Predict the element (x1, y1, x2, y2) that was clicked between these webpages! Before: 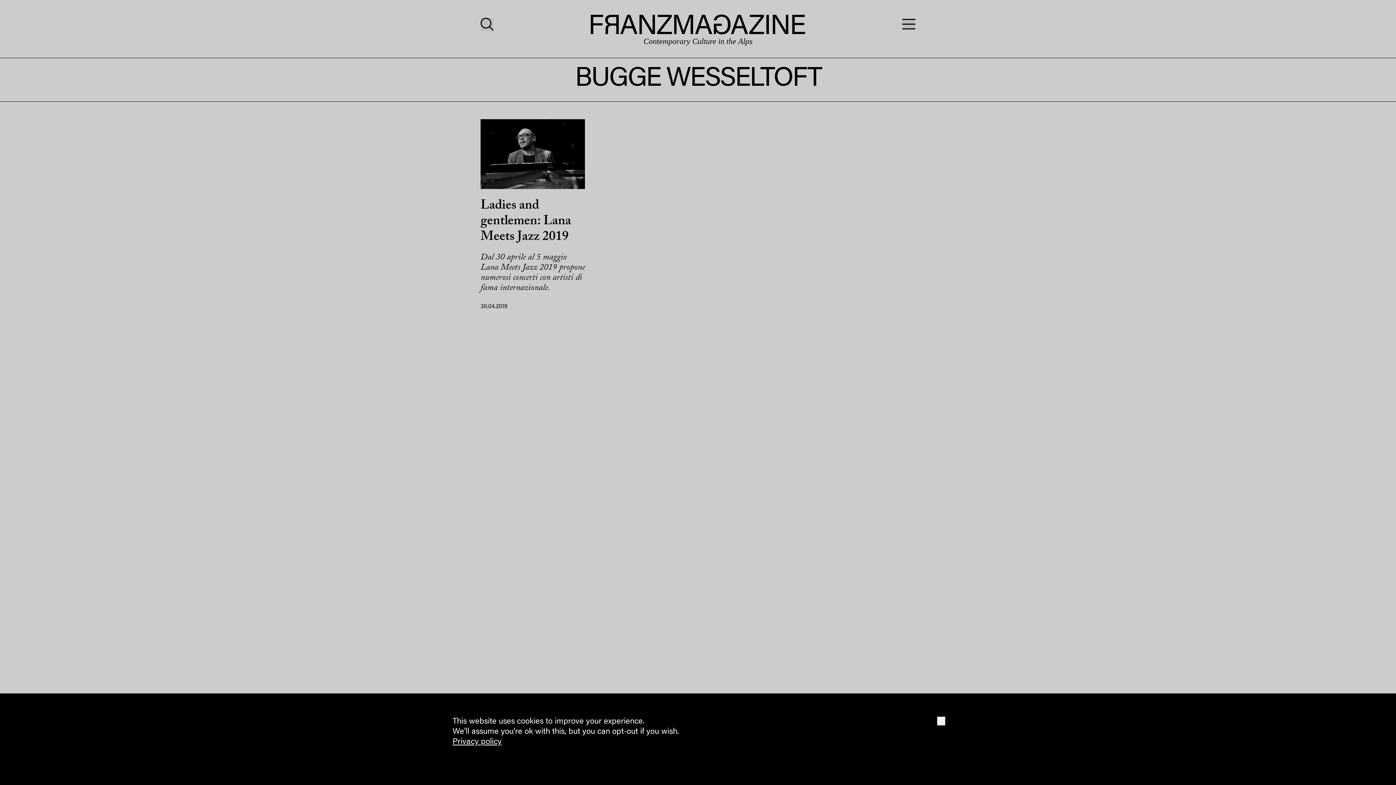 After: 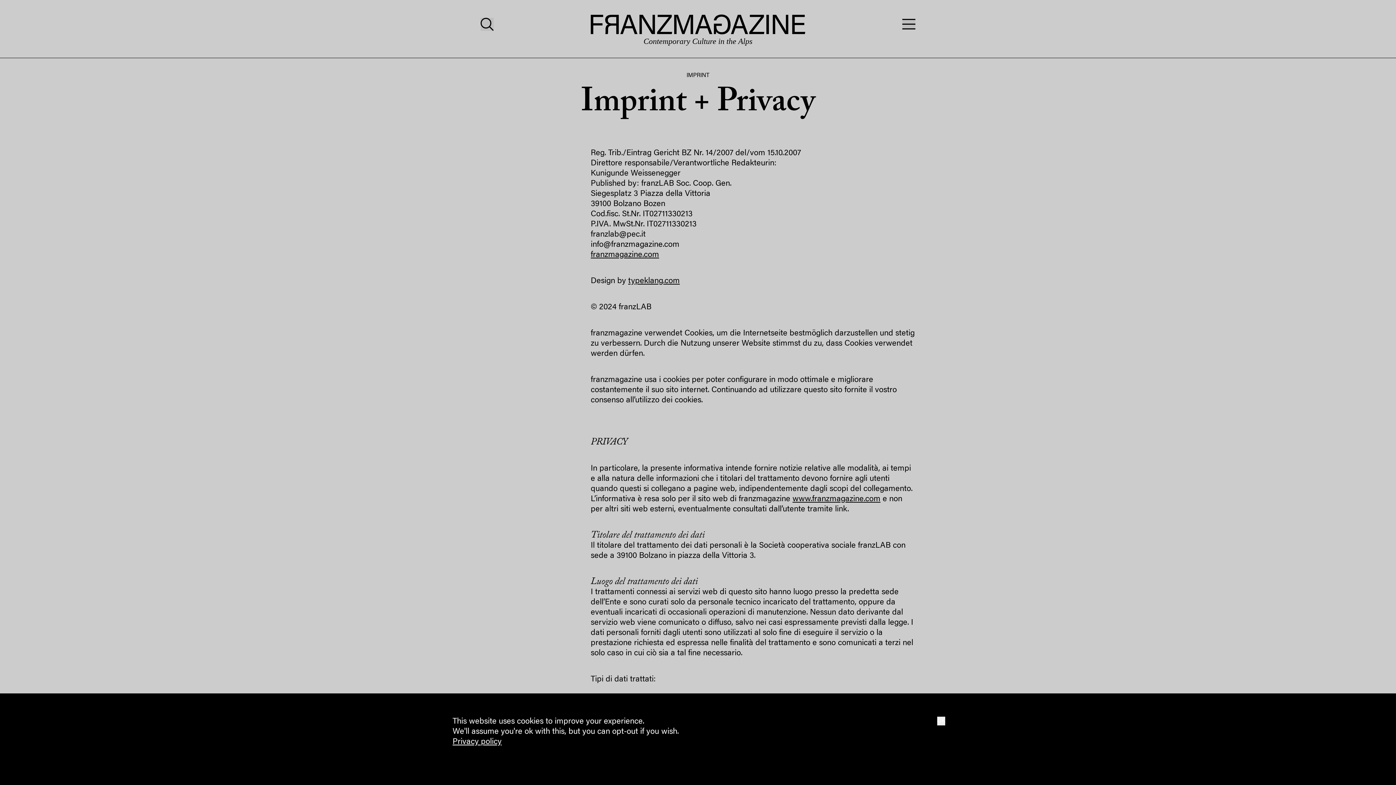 Action: label: Privacy policy bbox: (452, 738, 501, 746)